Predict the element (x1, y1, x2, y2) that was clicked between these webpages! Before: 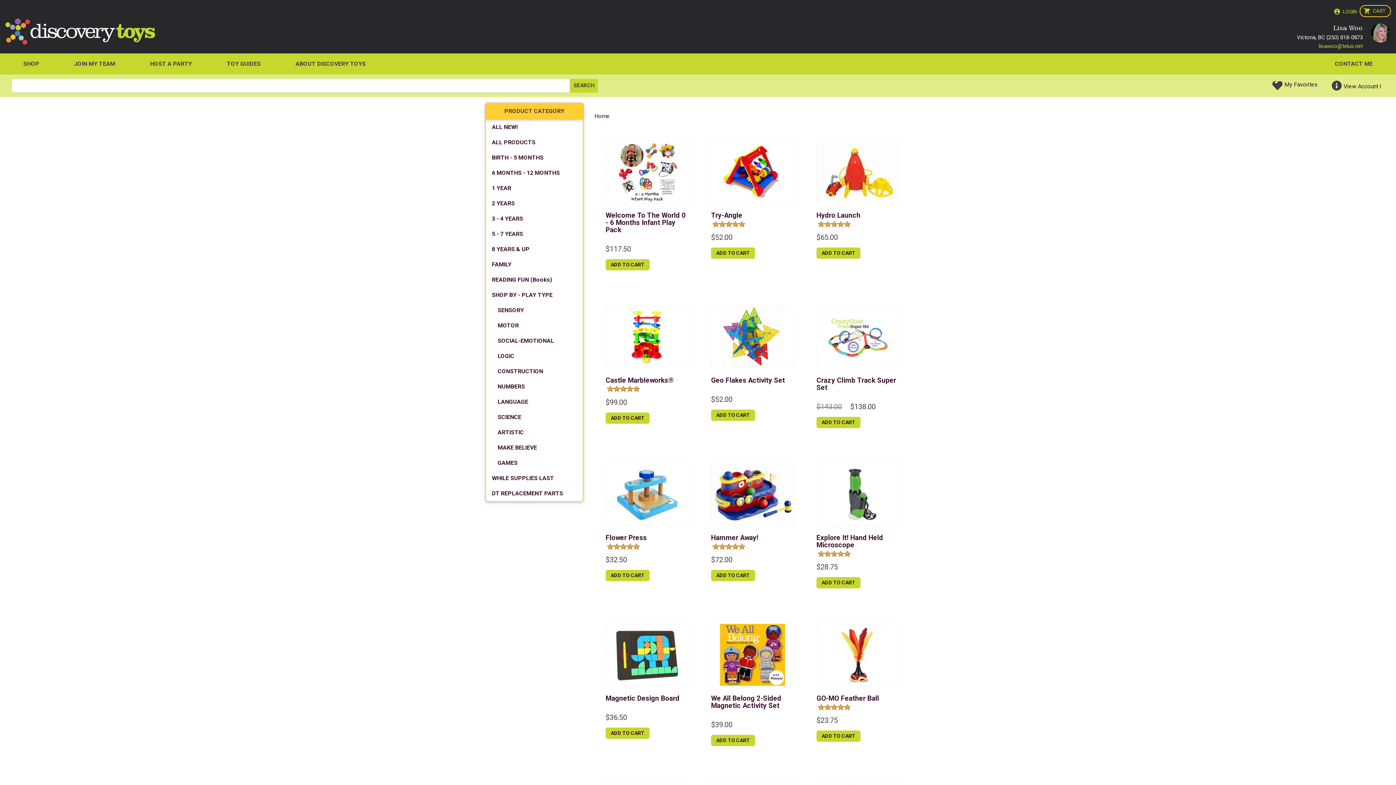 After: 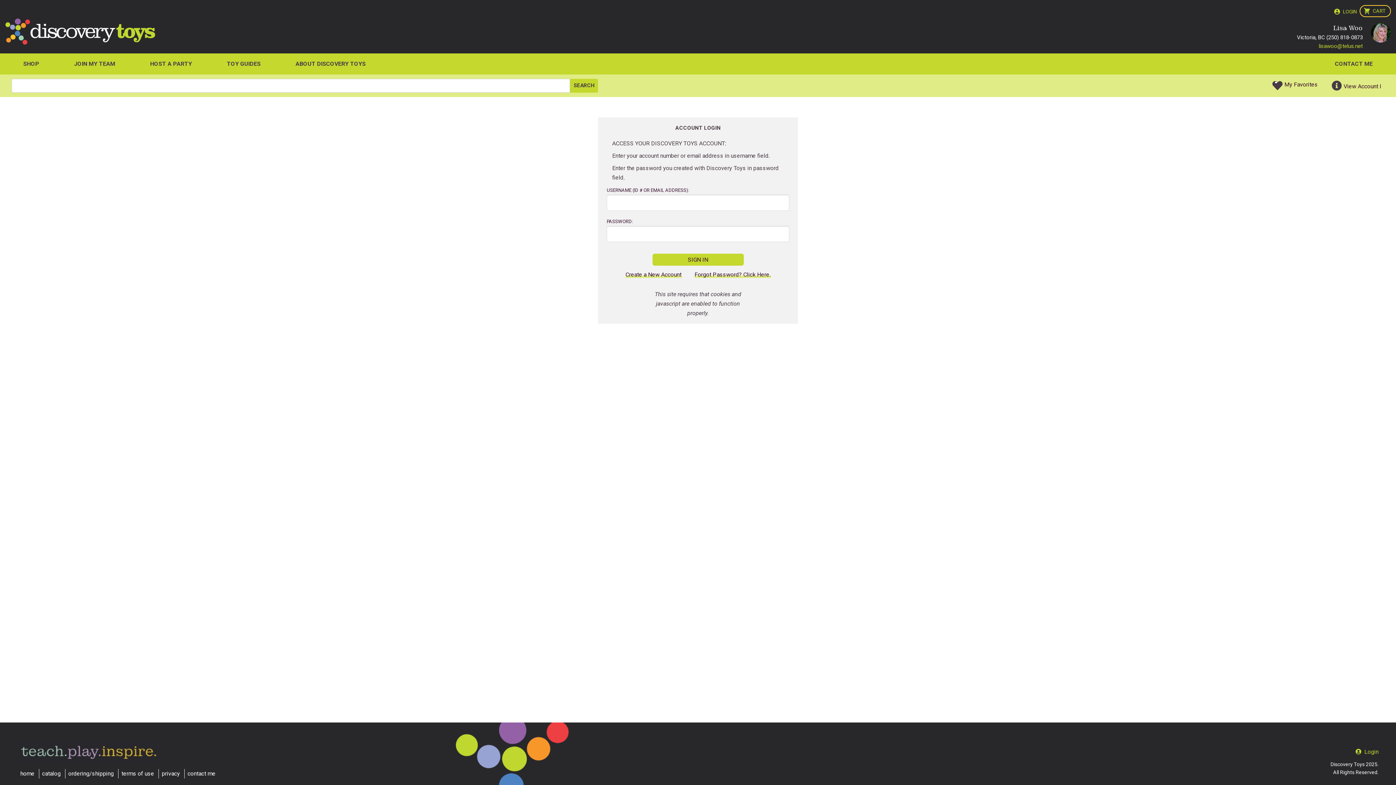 Action: label: My Favorites bbox: (1284, 80, 1318, 89)